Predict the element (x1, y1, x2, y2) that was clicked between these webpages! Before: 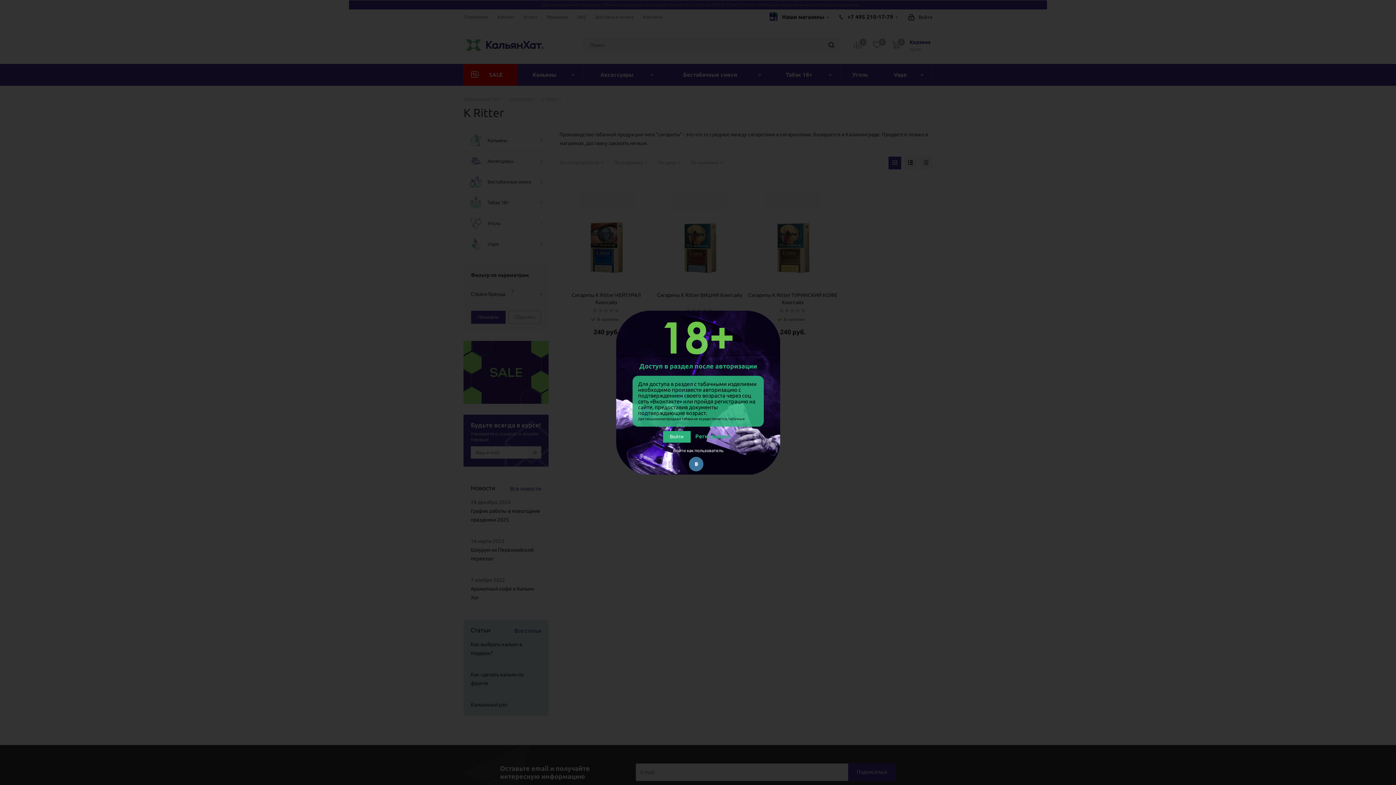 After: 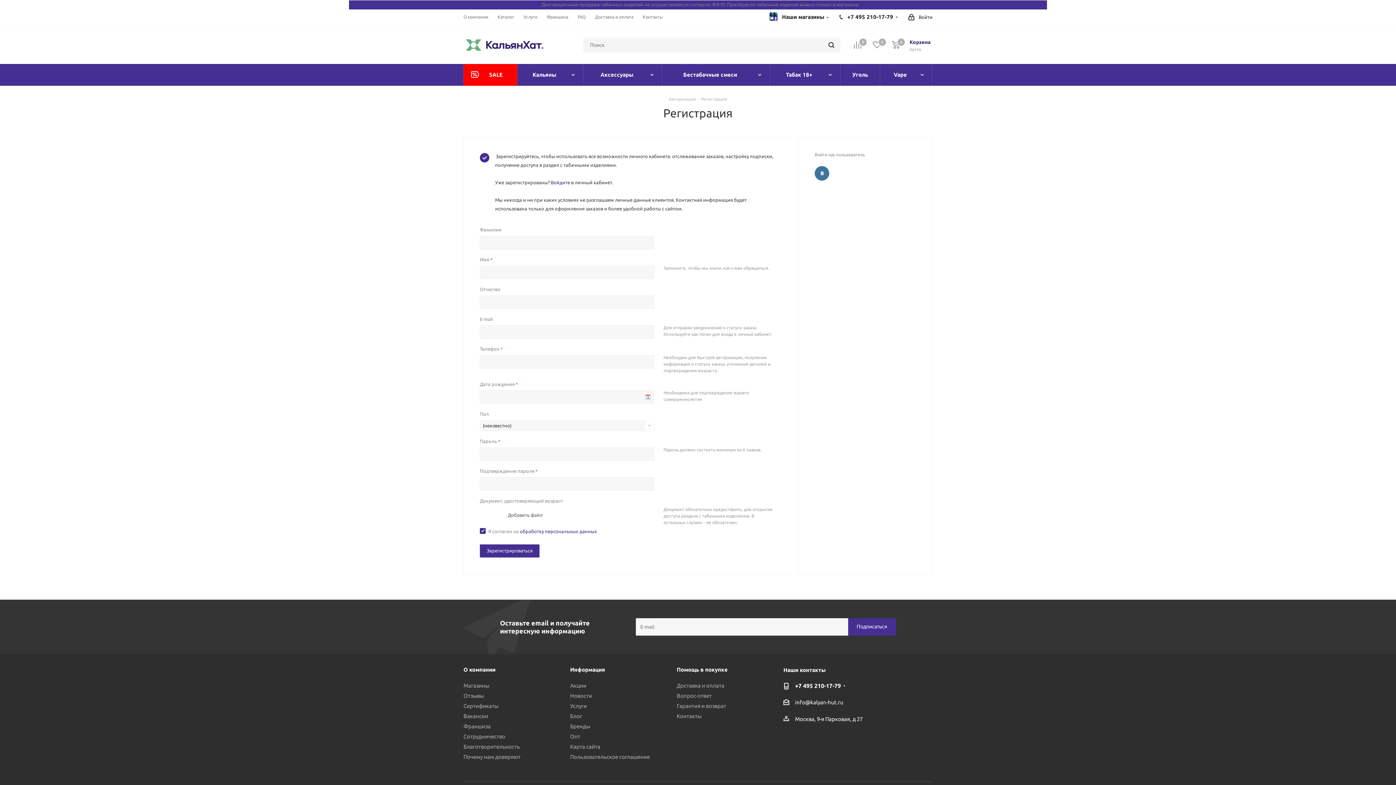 Action: label: Регистрация bbox: (691, 428, 733, 444)